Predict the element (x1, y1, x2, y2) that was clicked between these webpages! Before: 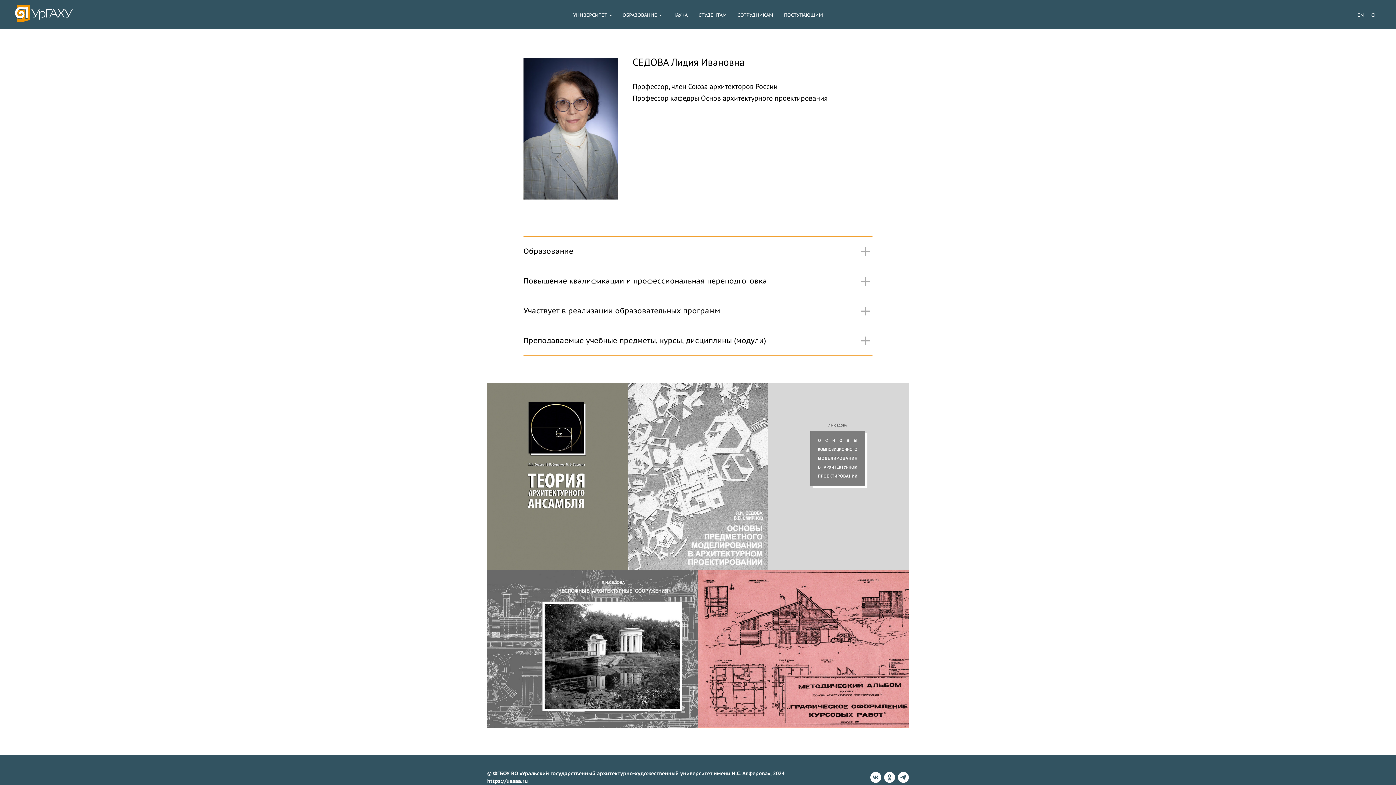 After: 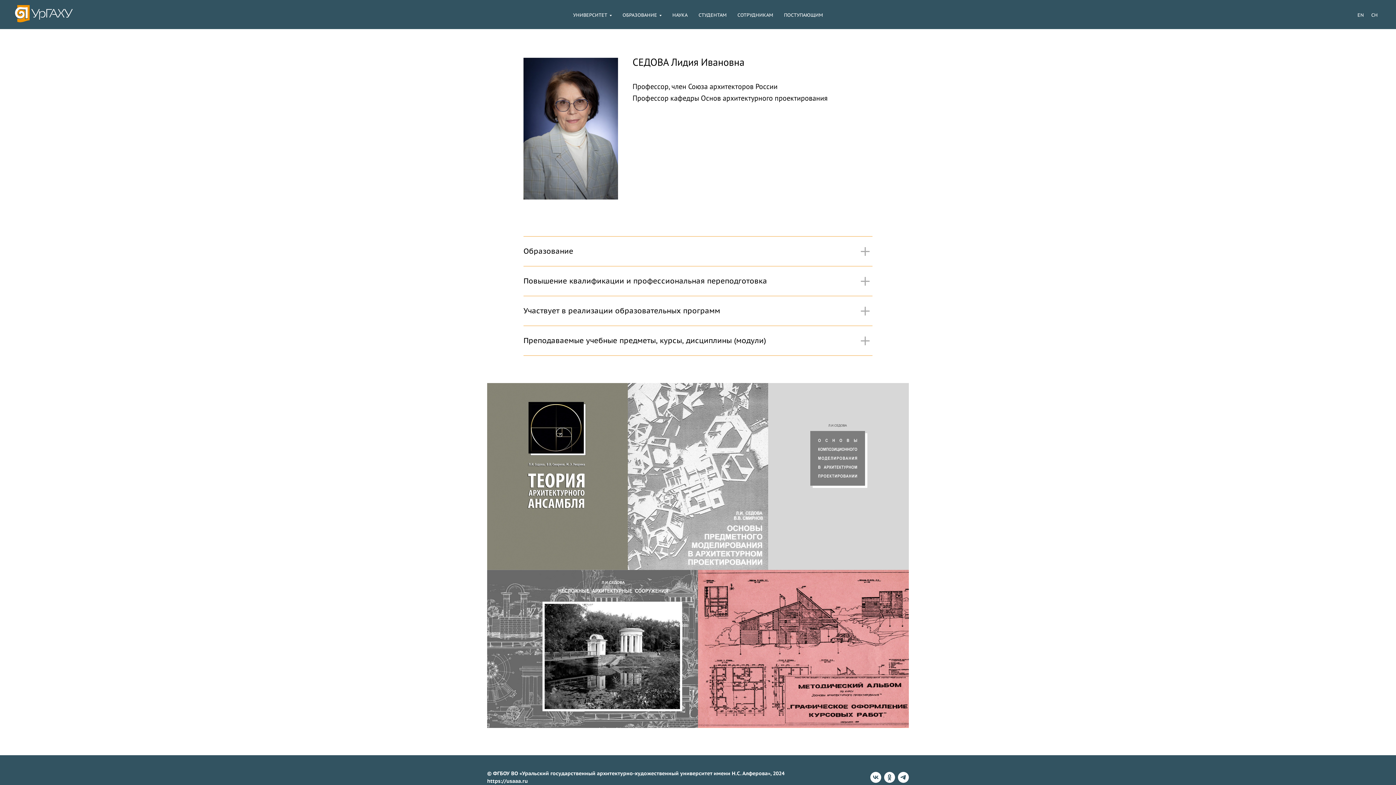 Action: label: СОТРУДНИКАМ bbox: (737, 12, 773, 18)